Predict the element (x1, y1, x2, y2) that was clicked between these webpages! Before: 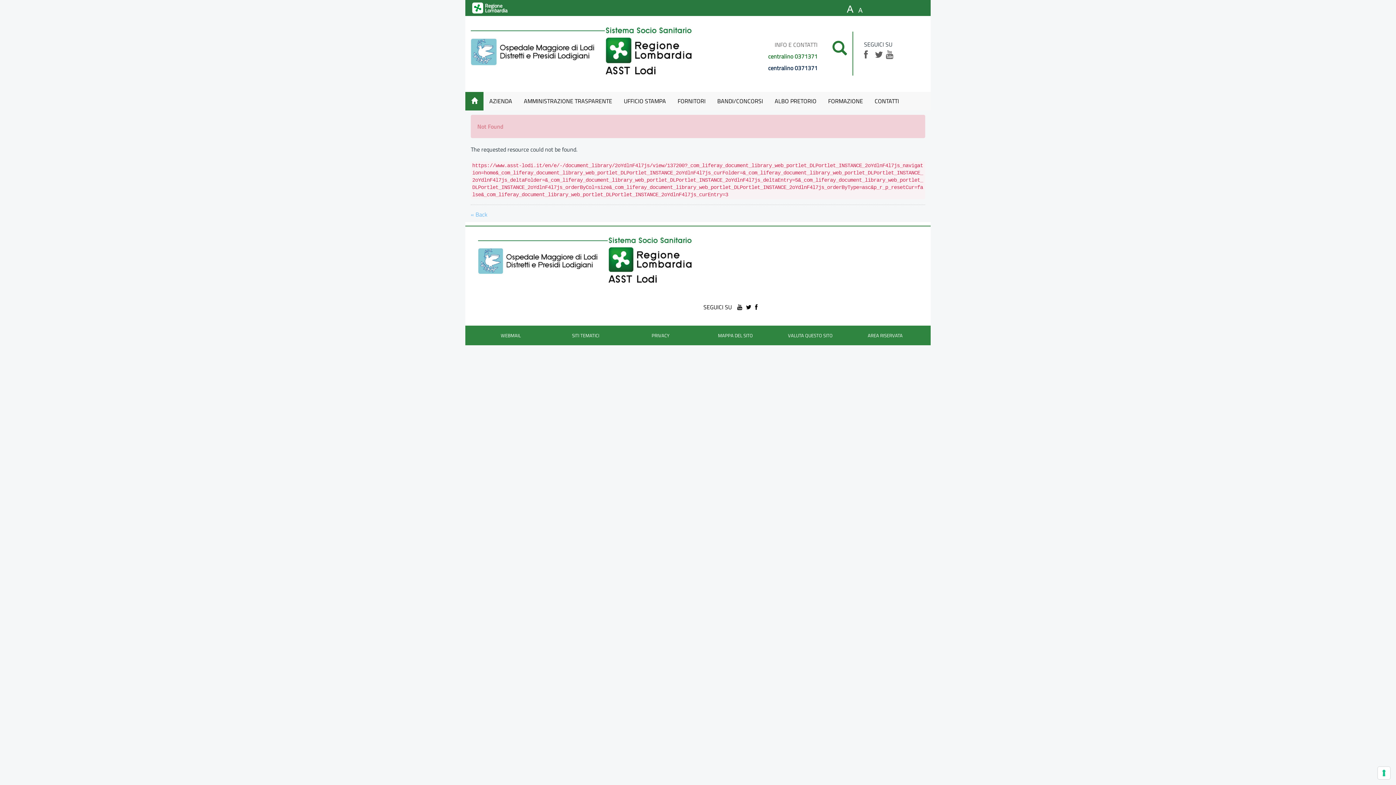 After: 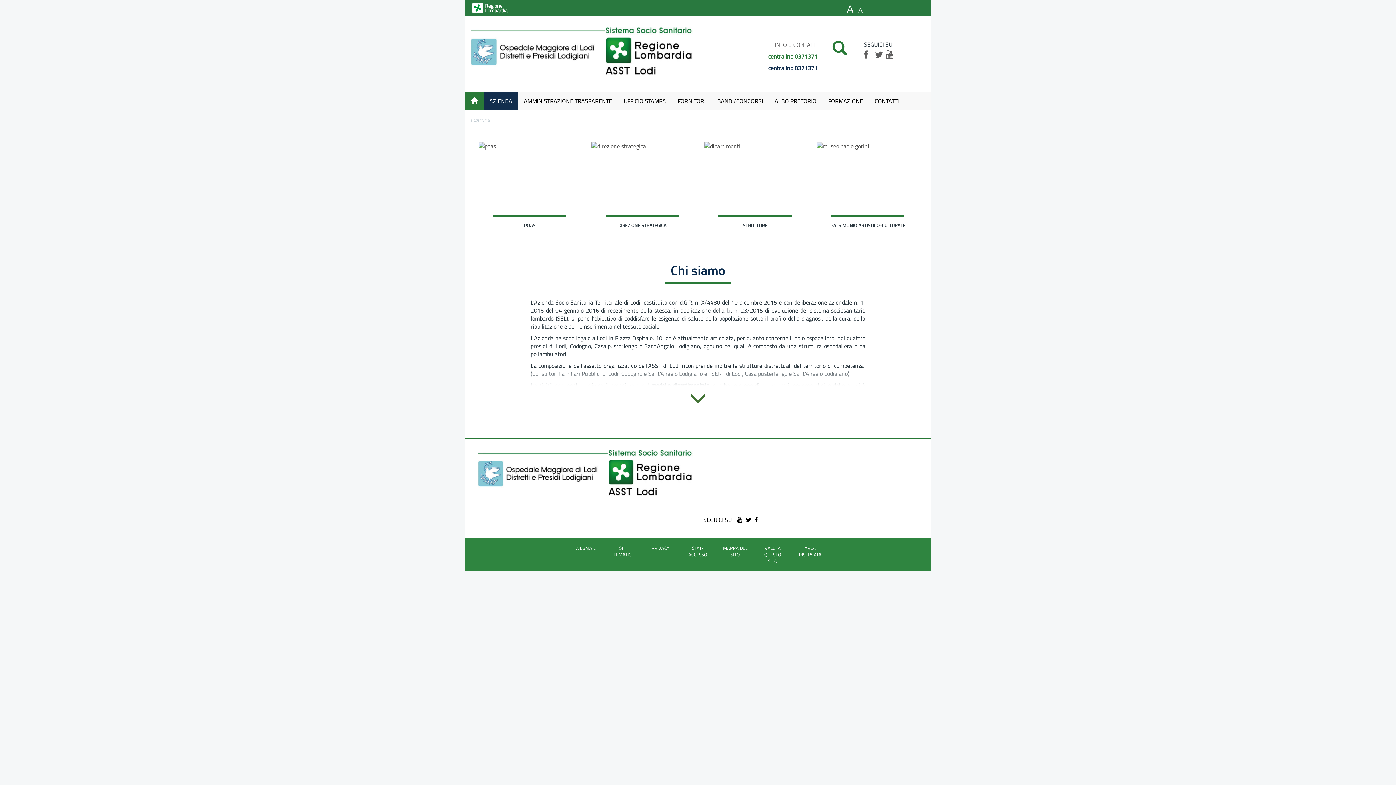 Action: bbox: (483, 91, 518, 110) label: AZIENDA